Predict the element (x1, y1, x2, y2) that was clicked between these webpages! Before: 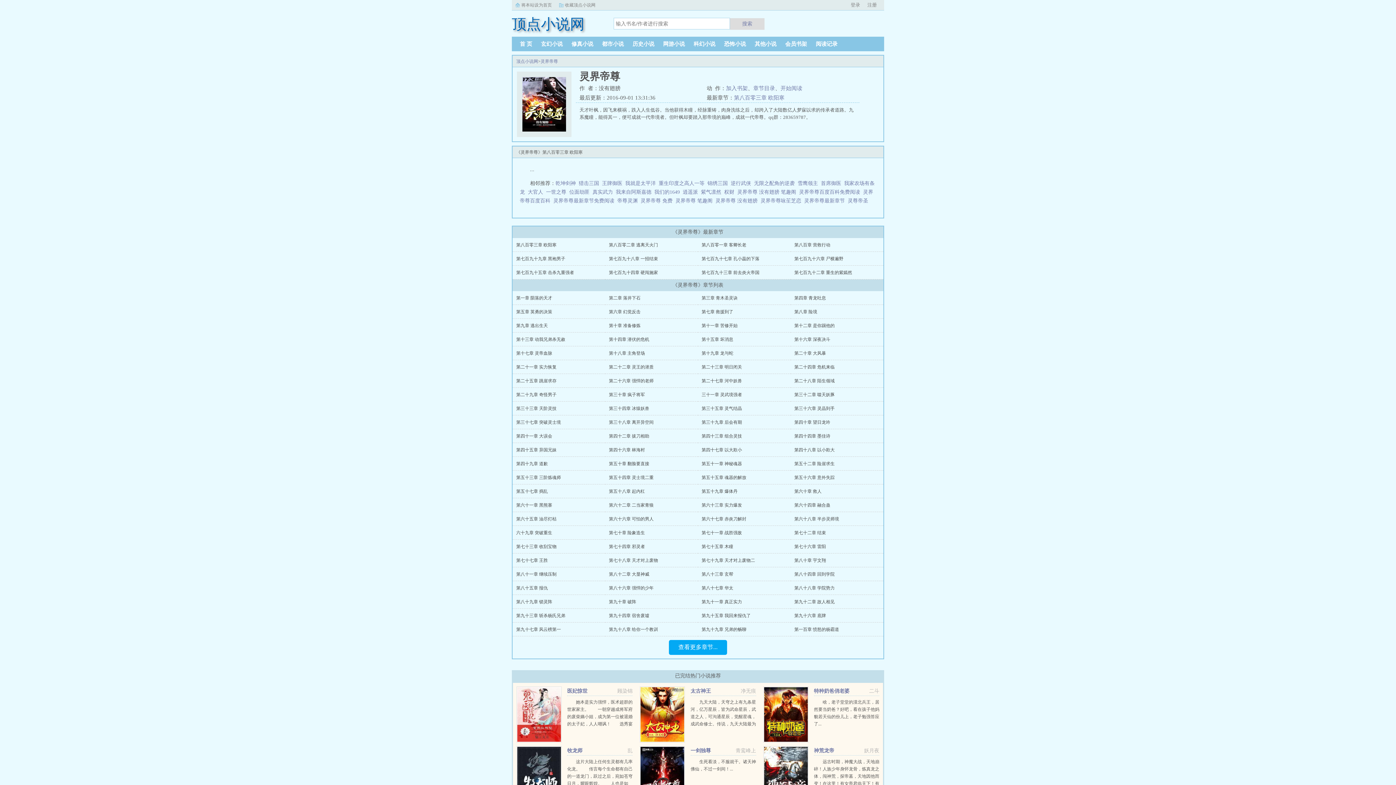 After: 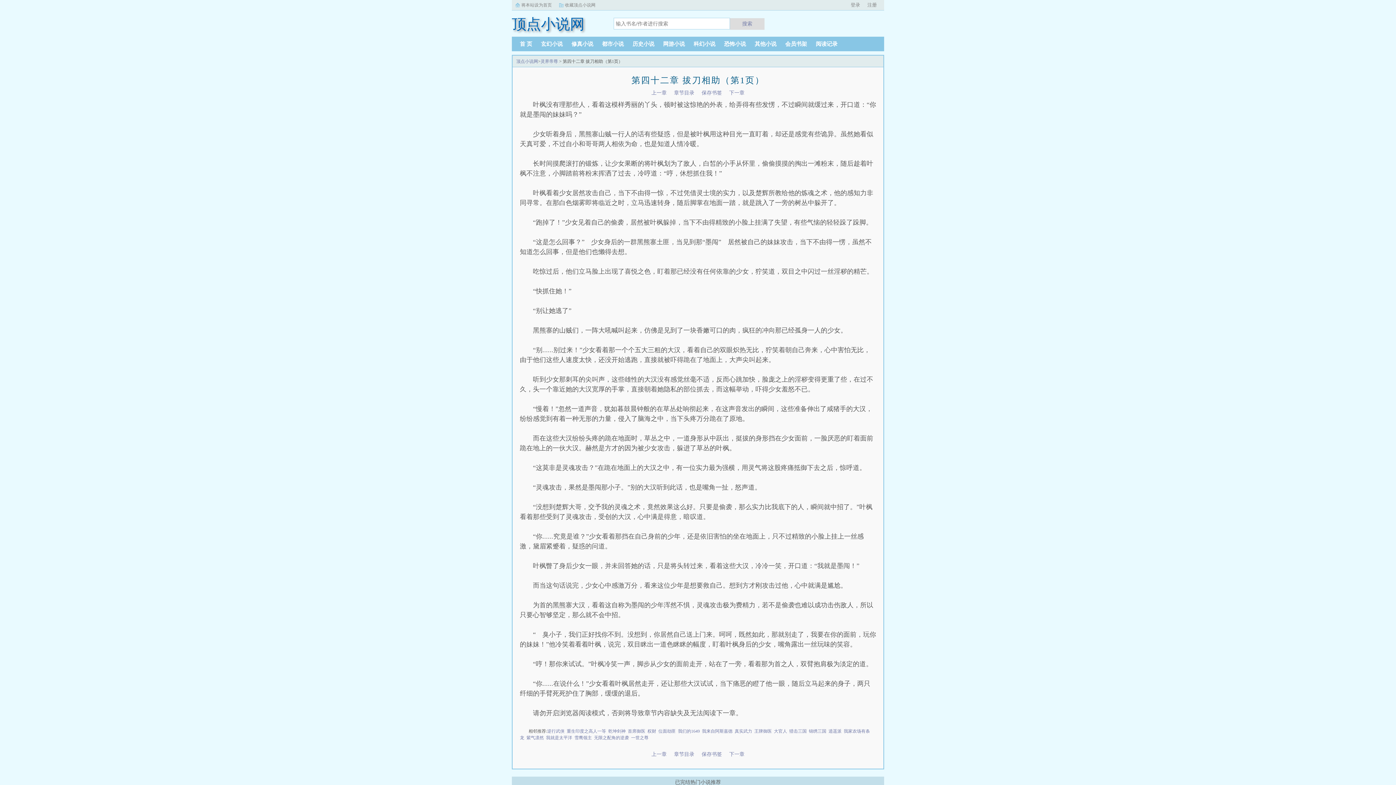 Action: label: 第四十二章 拔刀相助 bbox: (609, 433, 649, 438)